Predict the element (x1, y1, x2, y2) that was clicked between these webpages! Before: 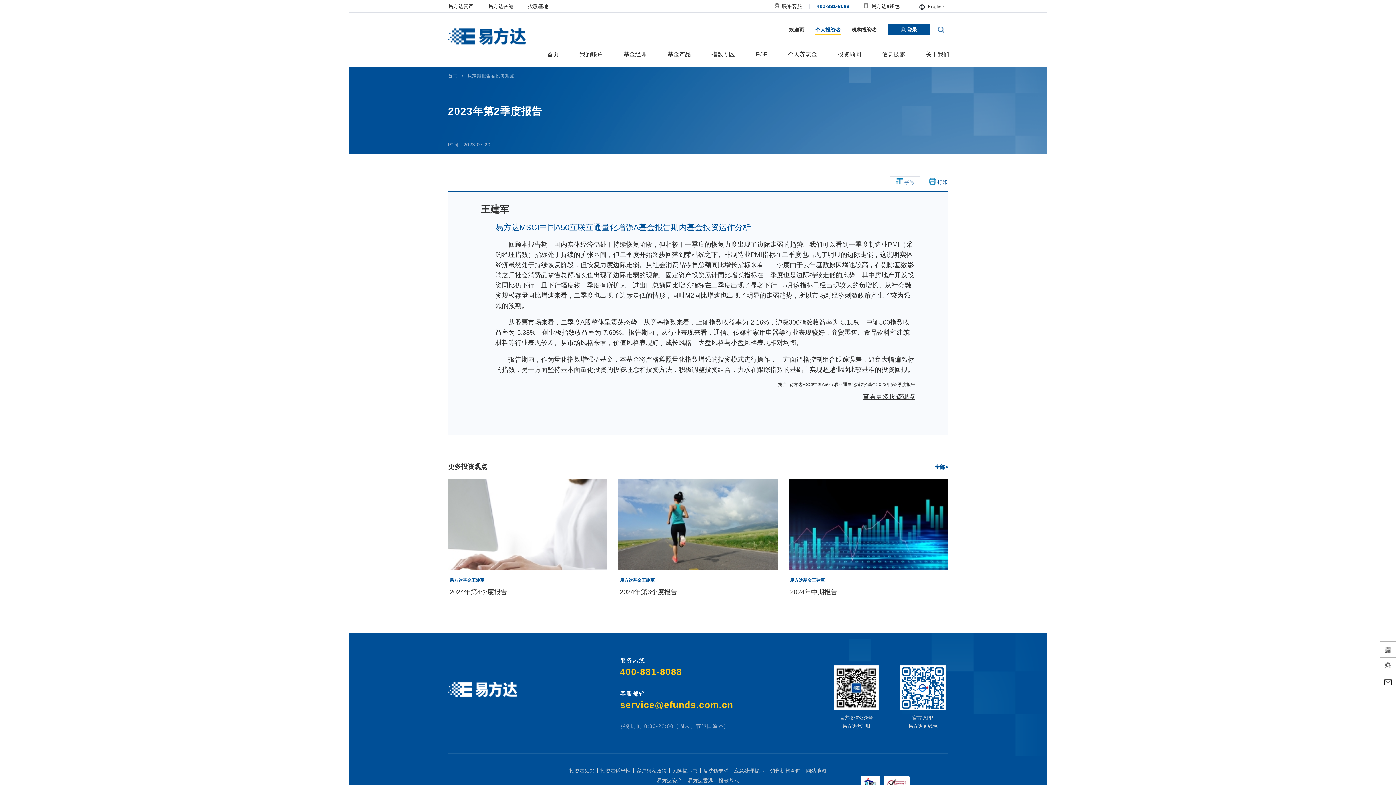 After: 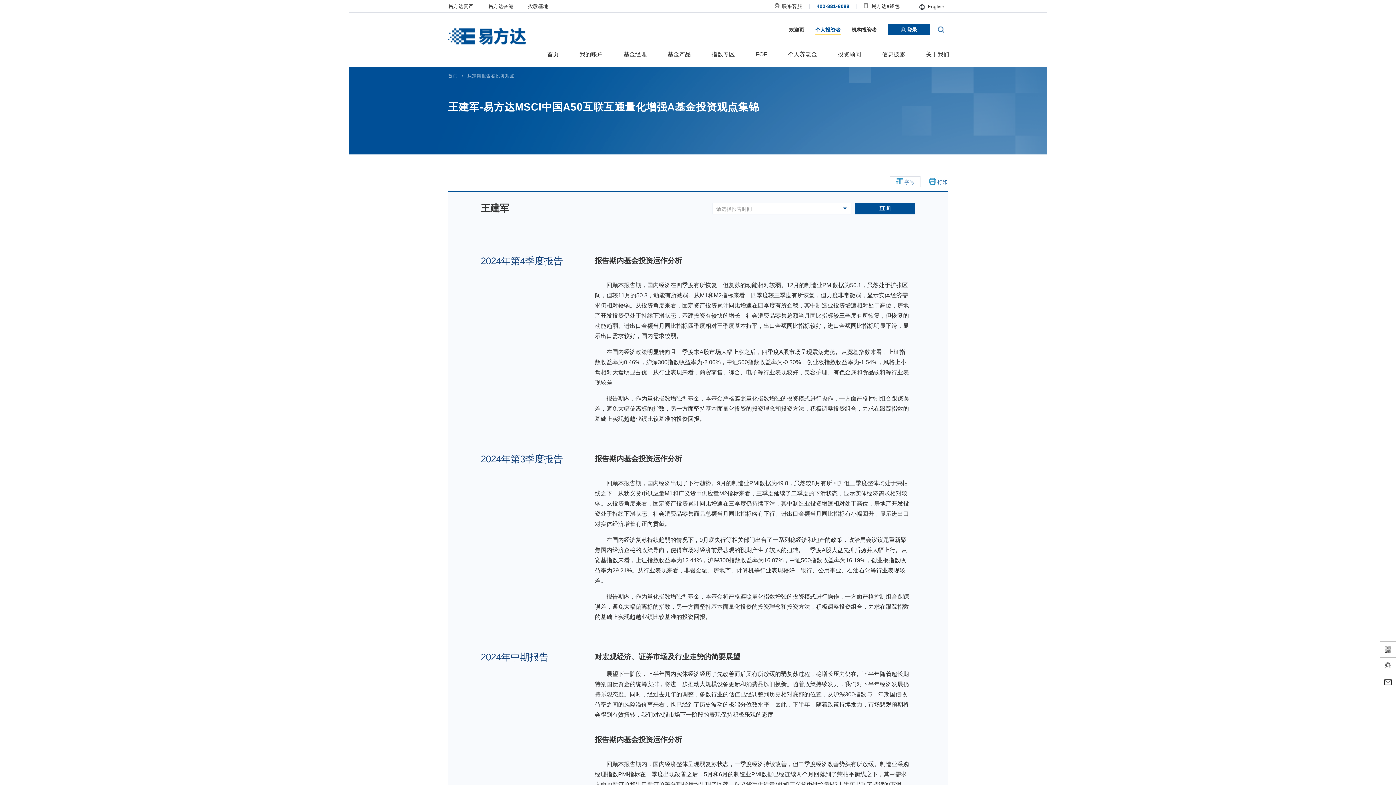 Action: label: 查看更多投资观点 bbox: (863, 393, 915, 400)